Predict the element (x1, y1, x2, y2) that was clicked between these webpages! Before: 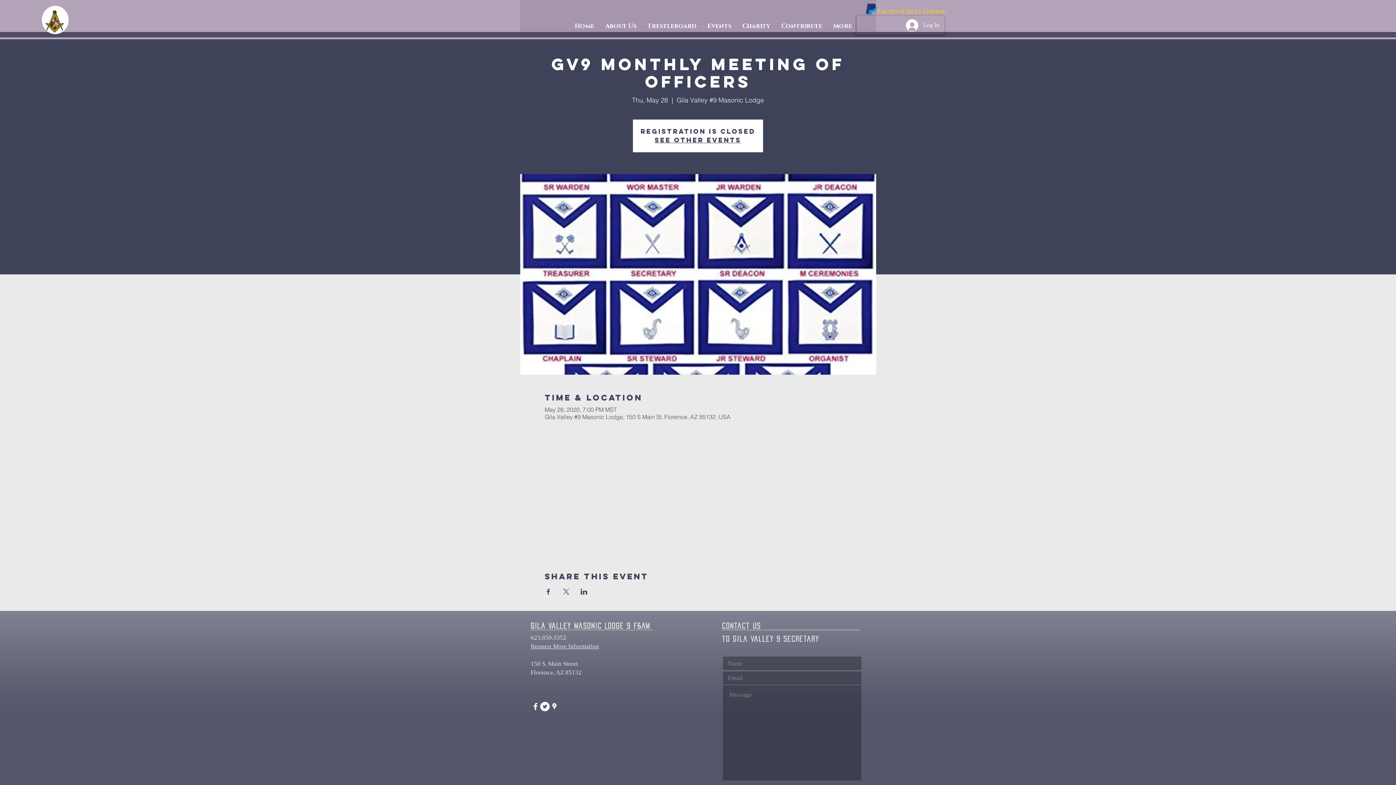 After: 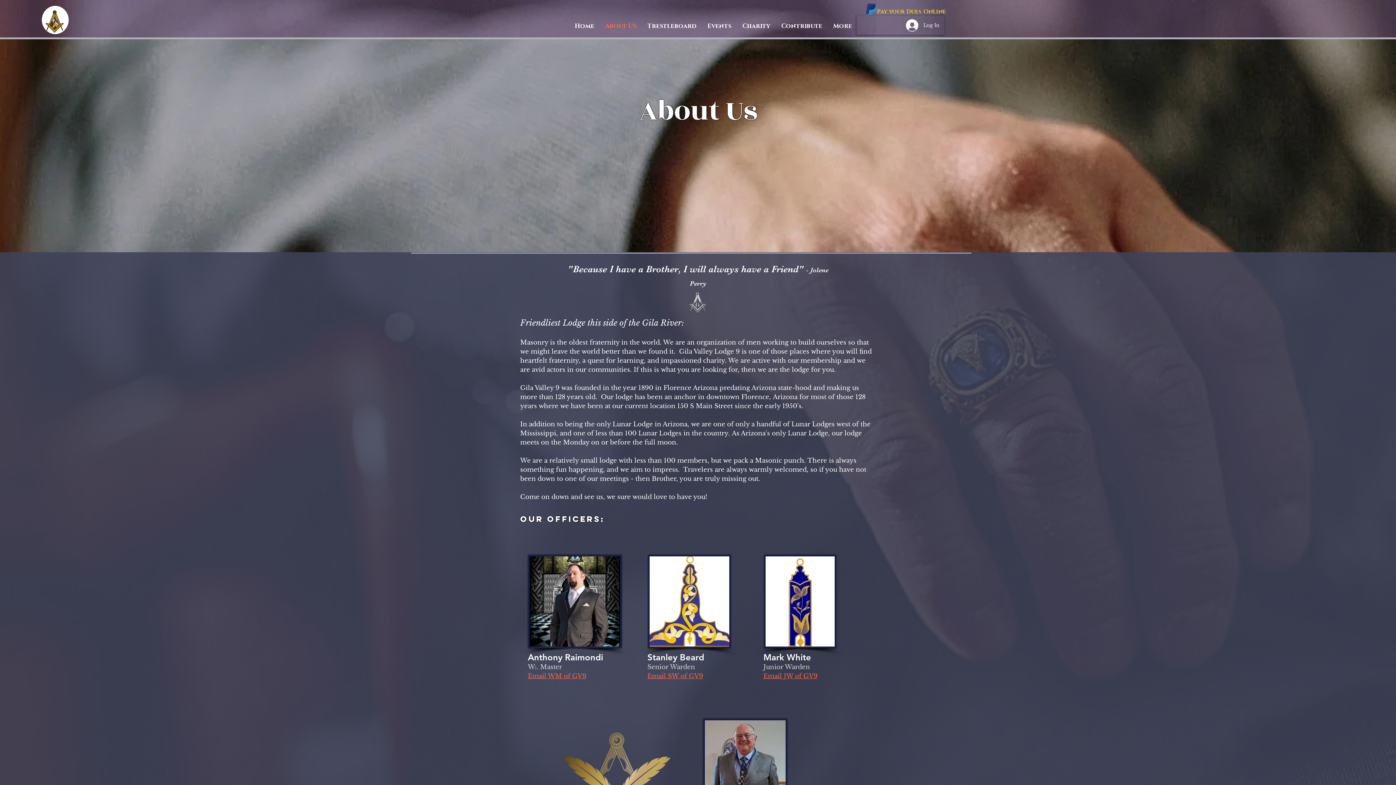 Action: bbox: (600, 17, 642, 34) label: About Us